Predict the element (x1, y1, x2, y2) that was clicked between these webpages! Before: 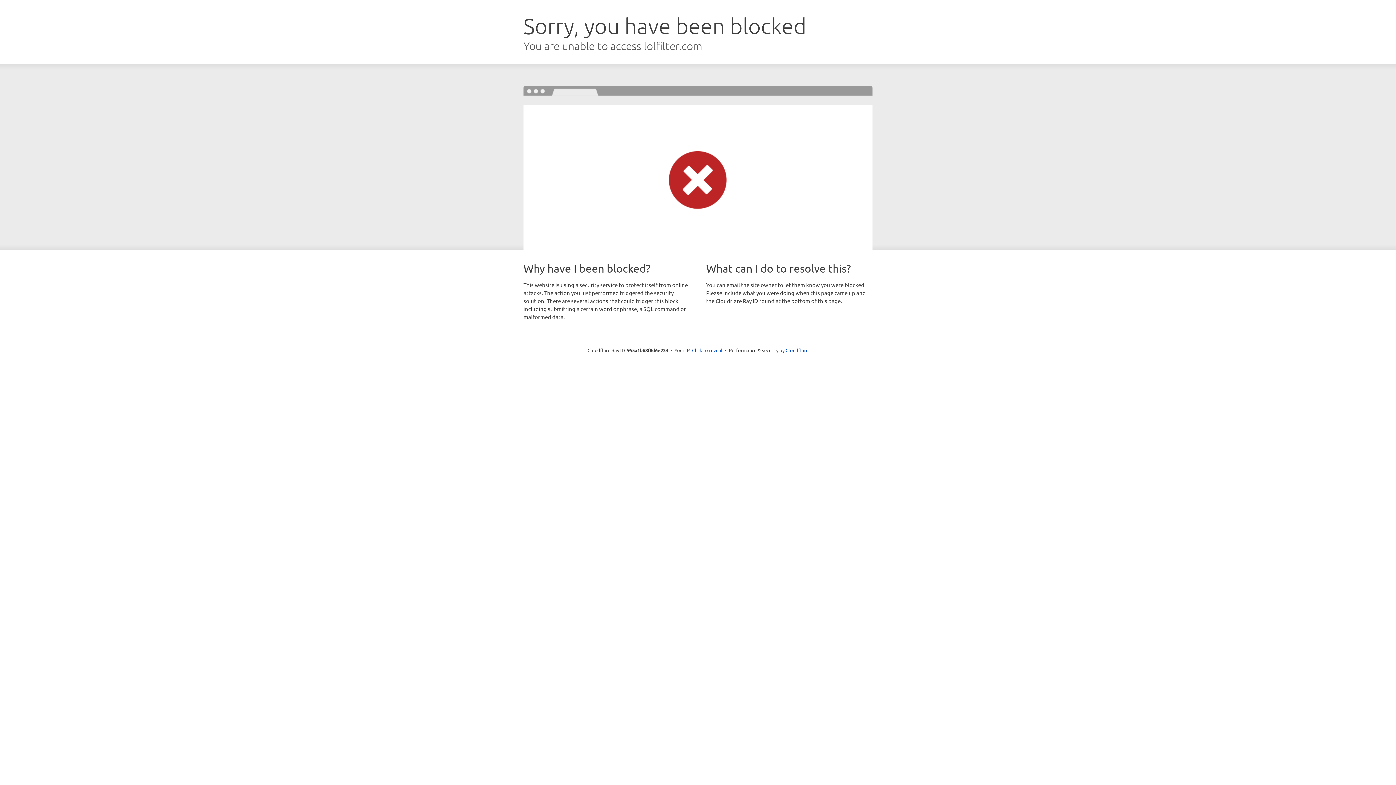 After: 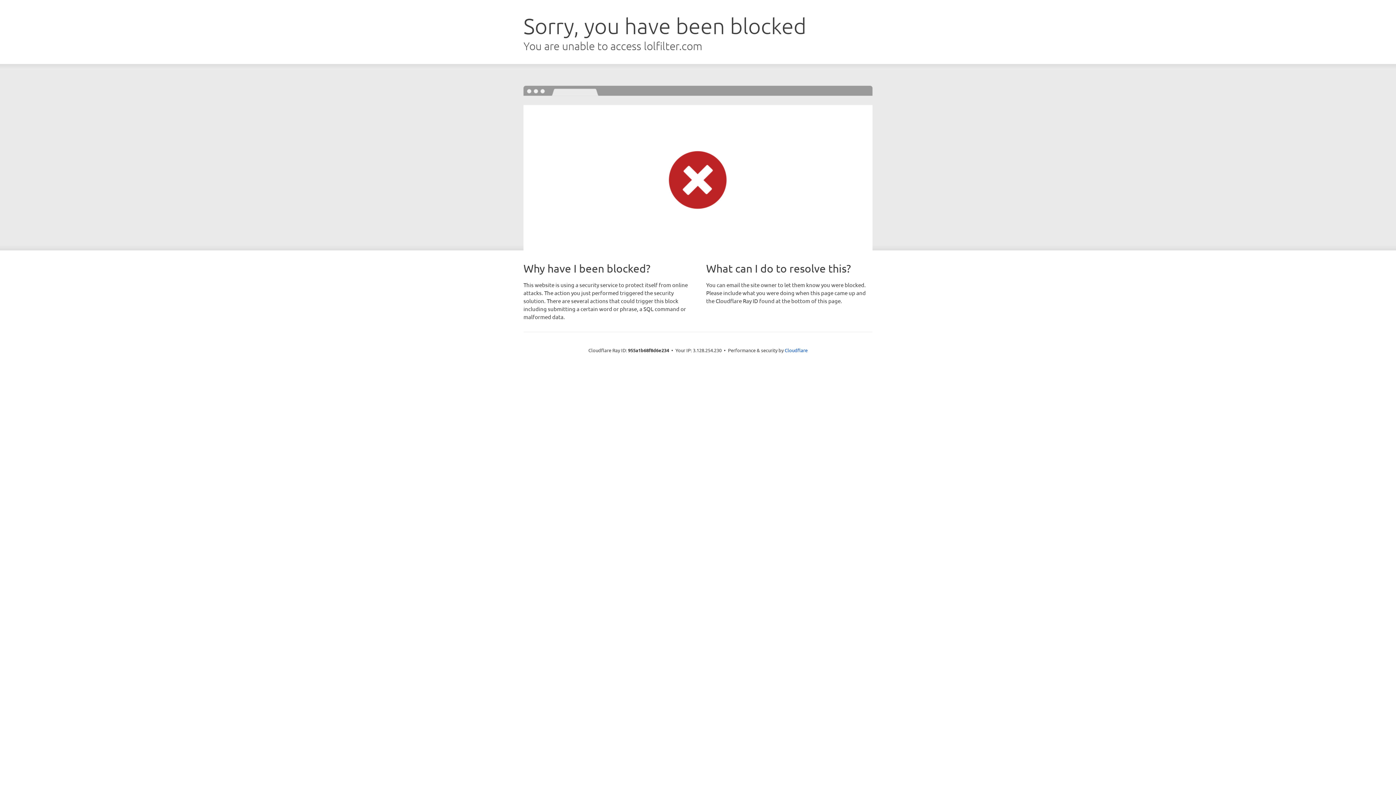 Action: bbox: (692, 346, 722, 353) label: Click to reveal